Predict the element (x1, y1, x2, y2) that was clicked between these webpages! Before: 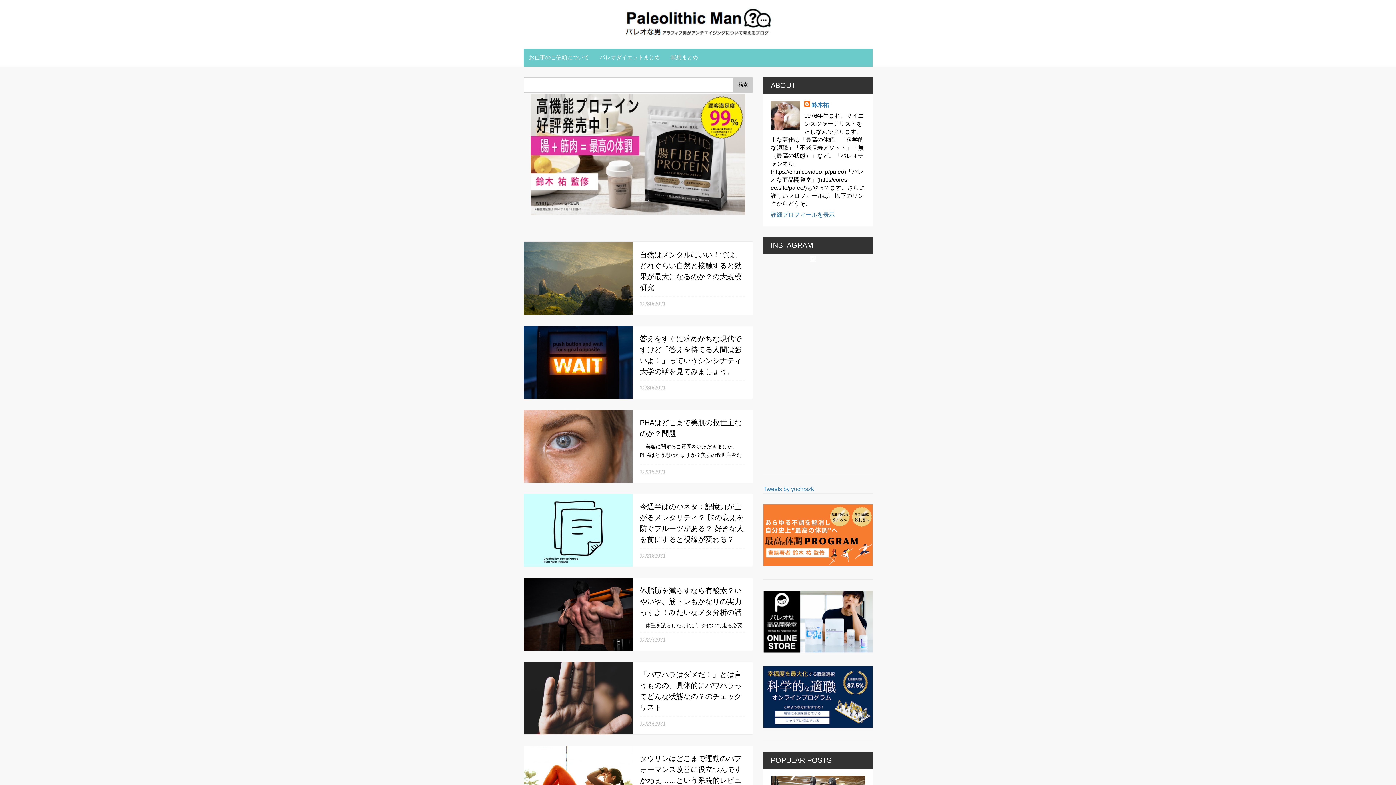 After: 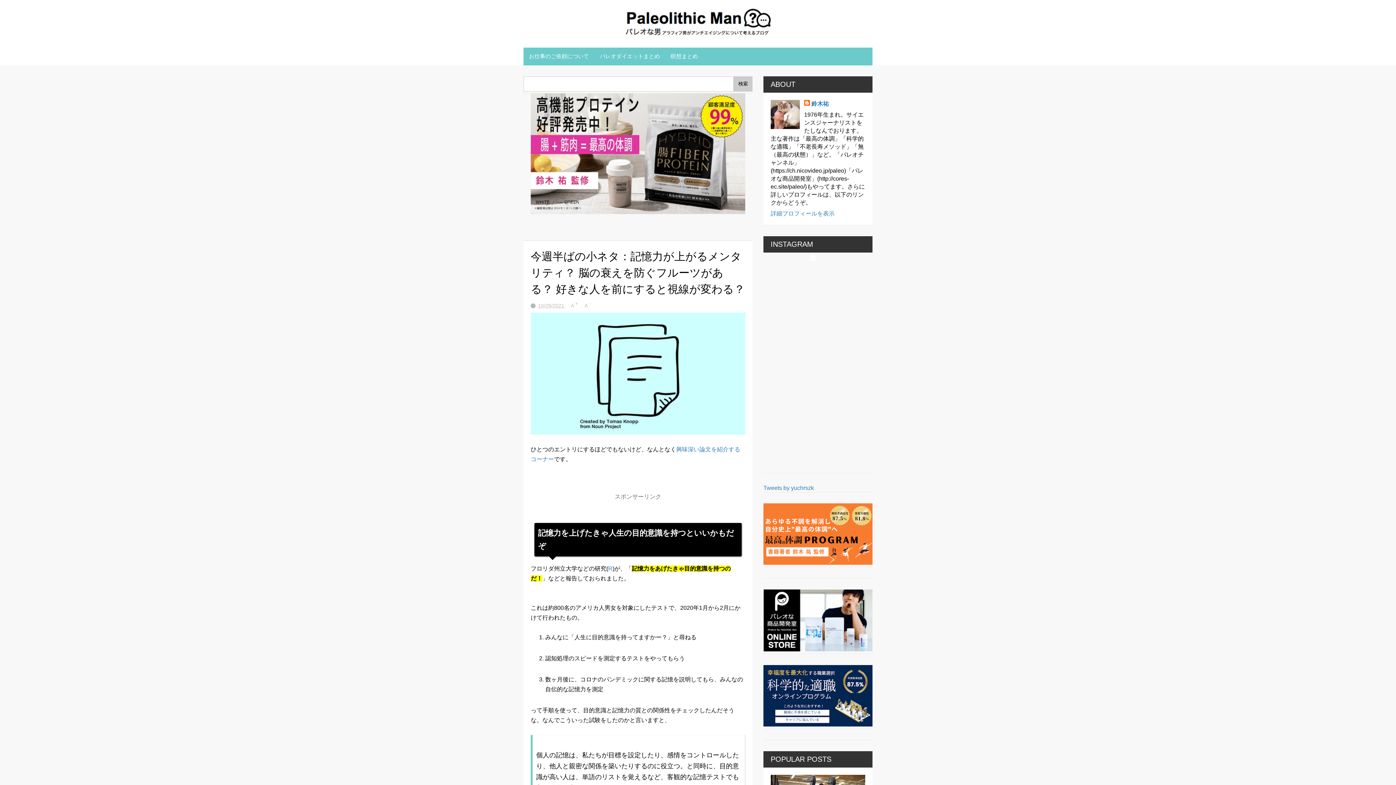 Action: bbox: (523, 494, 632, 566)